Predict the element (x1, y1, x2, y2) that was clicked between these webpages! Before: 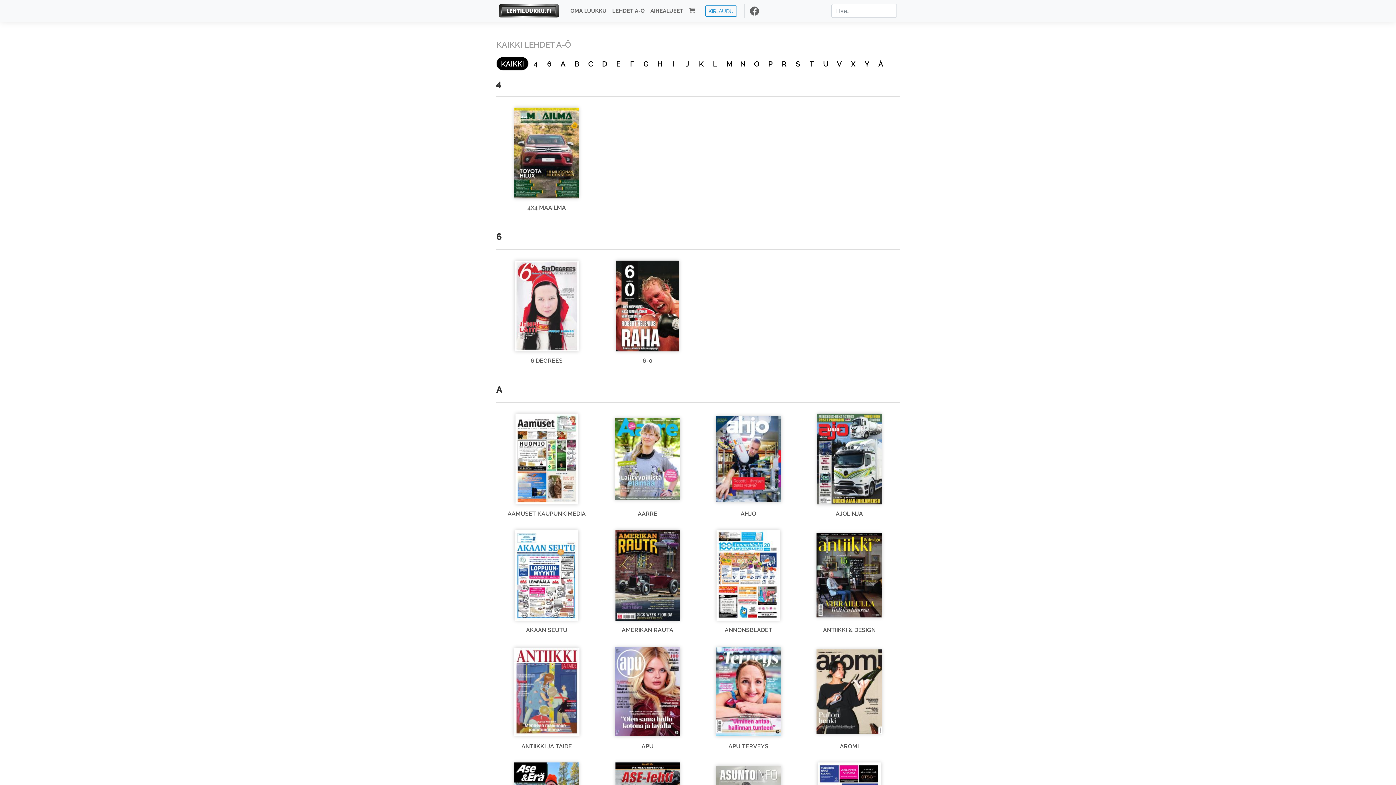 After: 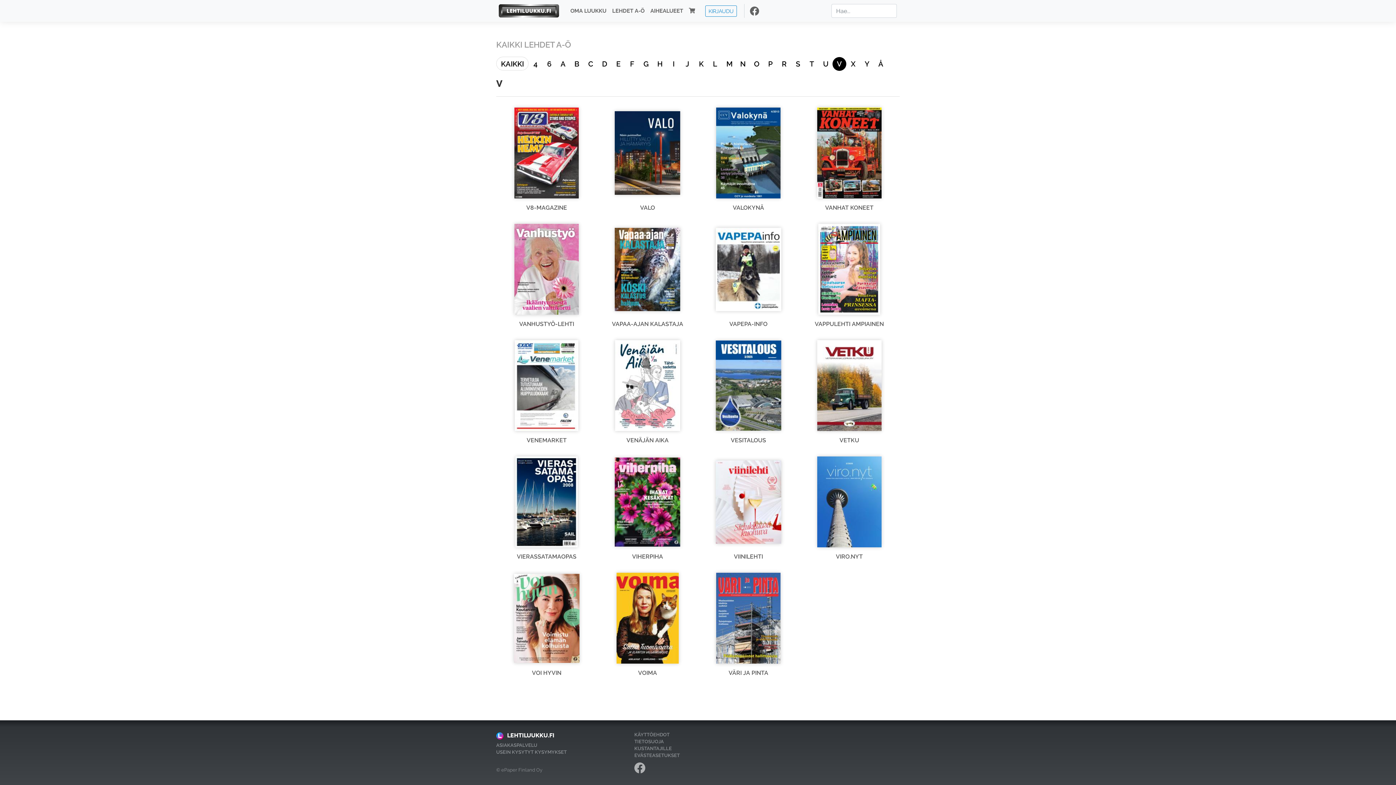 Action: label: V bbox: (832, 57, 846, 70)